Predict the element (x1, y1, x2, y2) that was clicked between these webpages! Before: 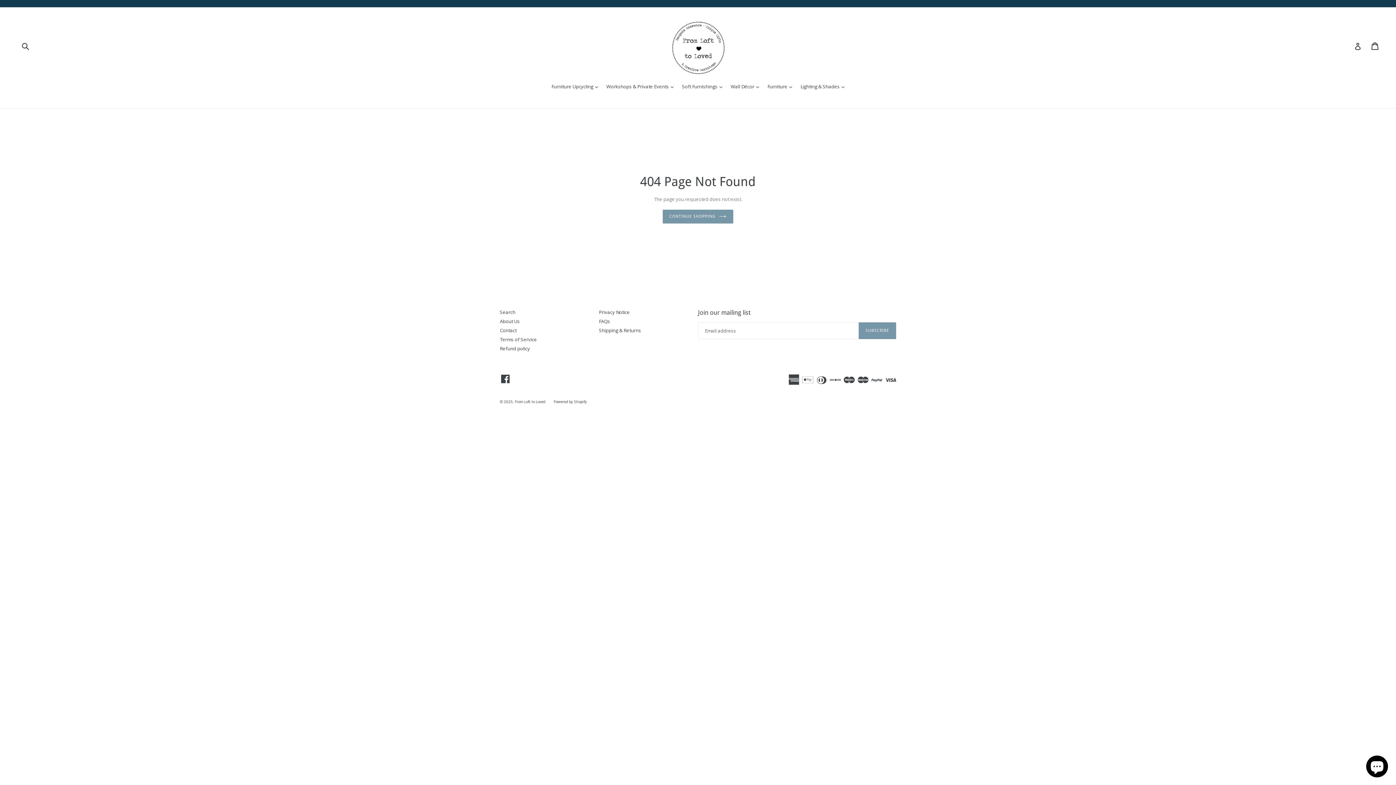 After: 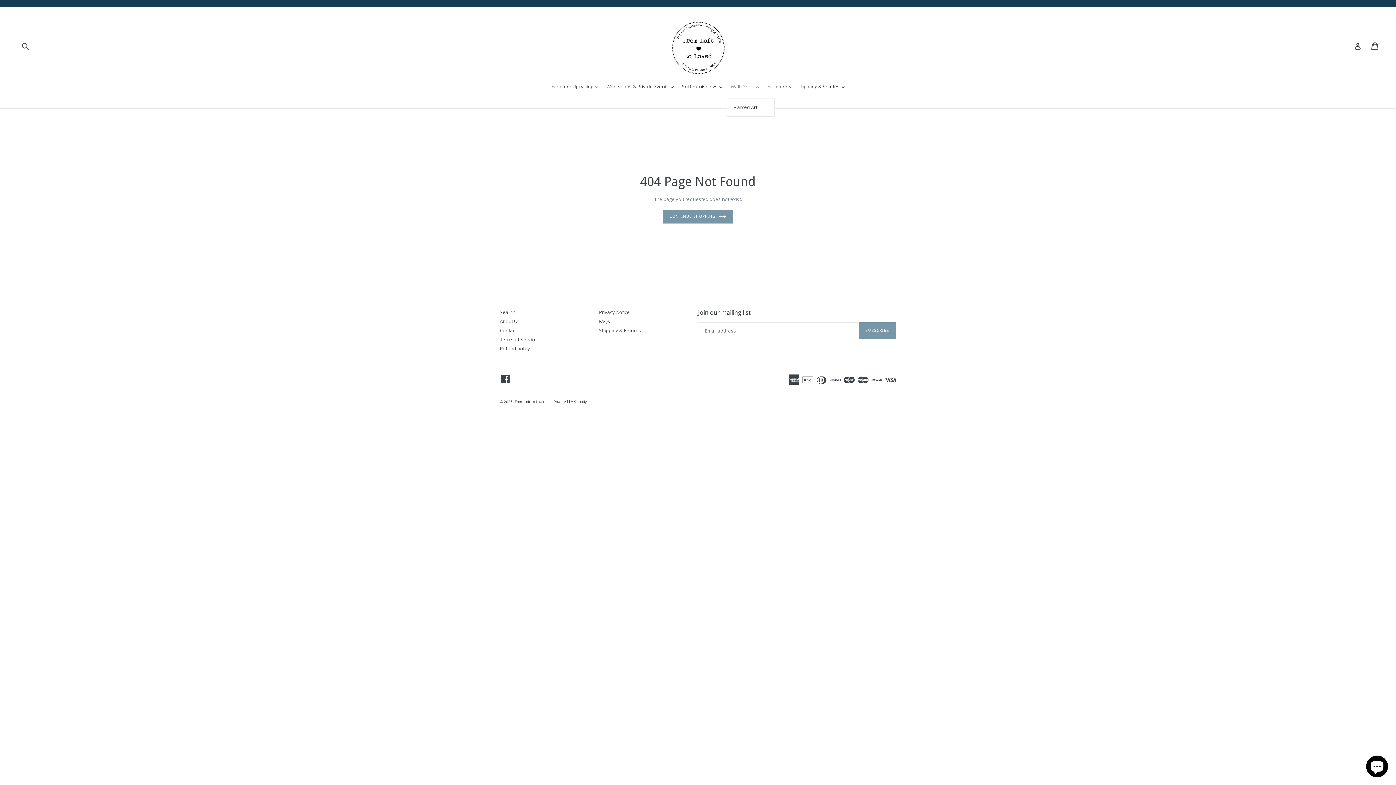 Action: label: Wall Décor 
expand bbox: (727, 83, 762, 91)